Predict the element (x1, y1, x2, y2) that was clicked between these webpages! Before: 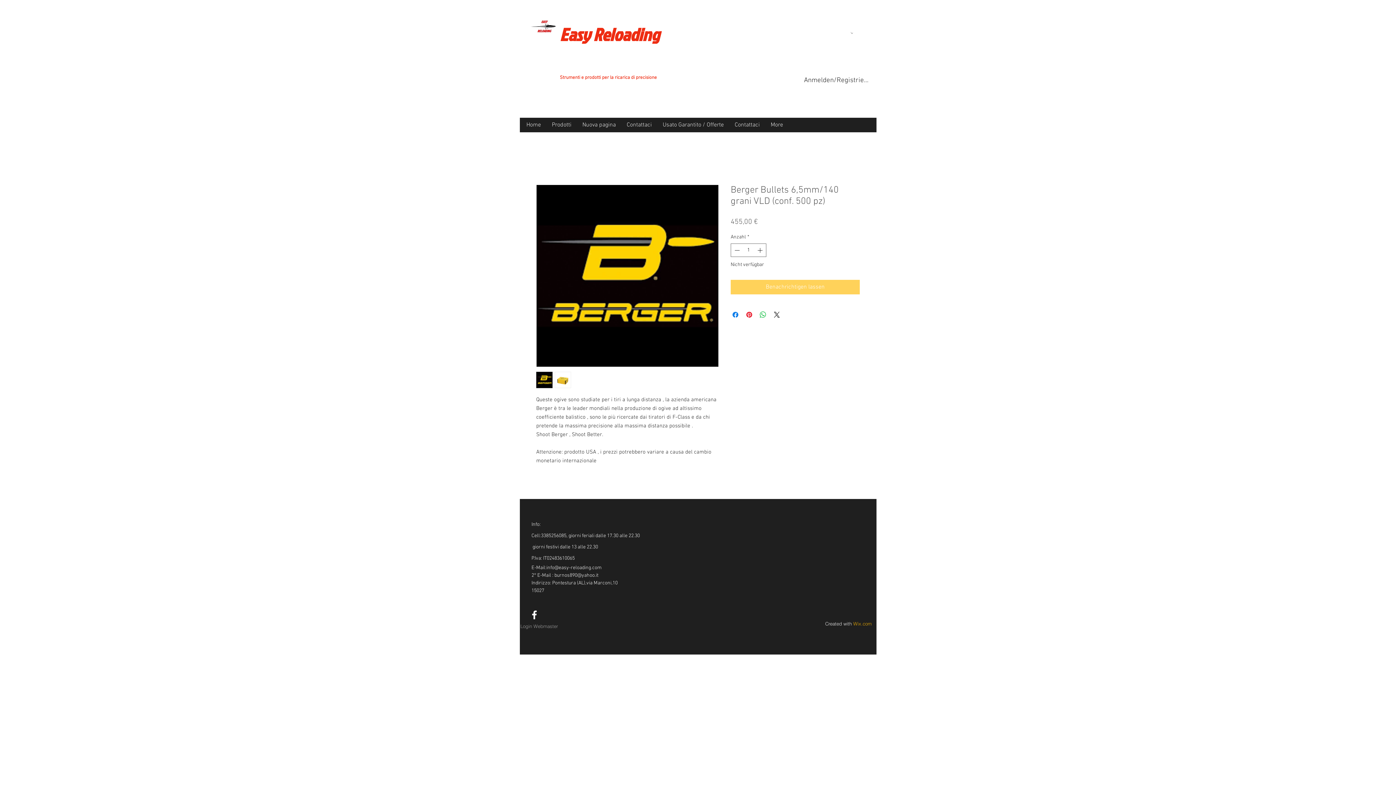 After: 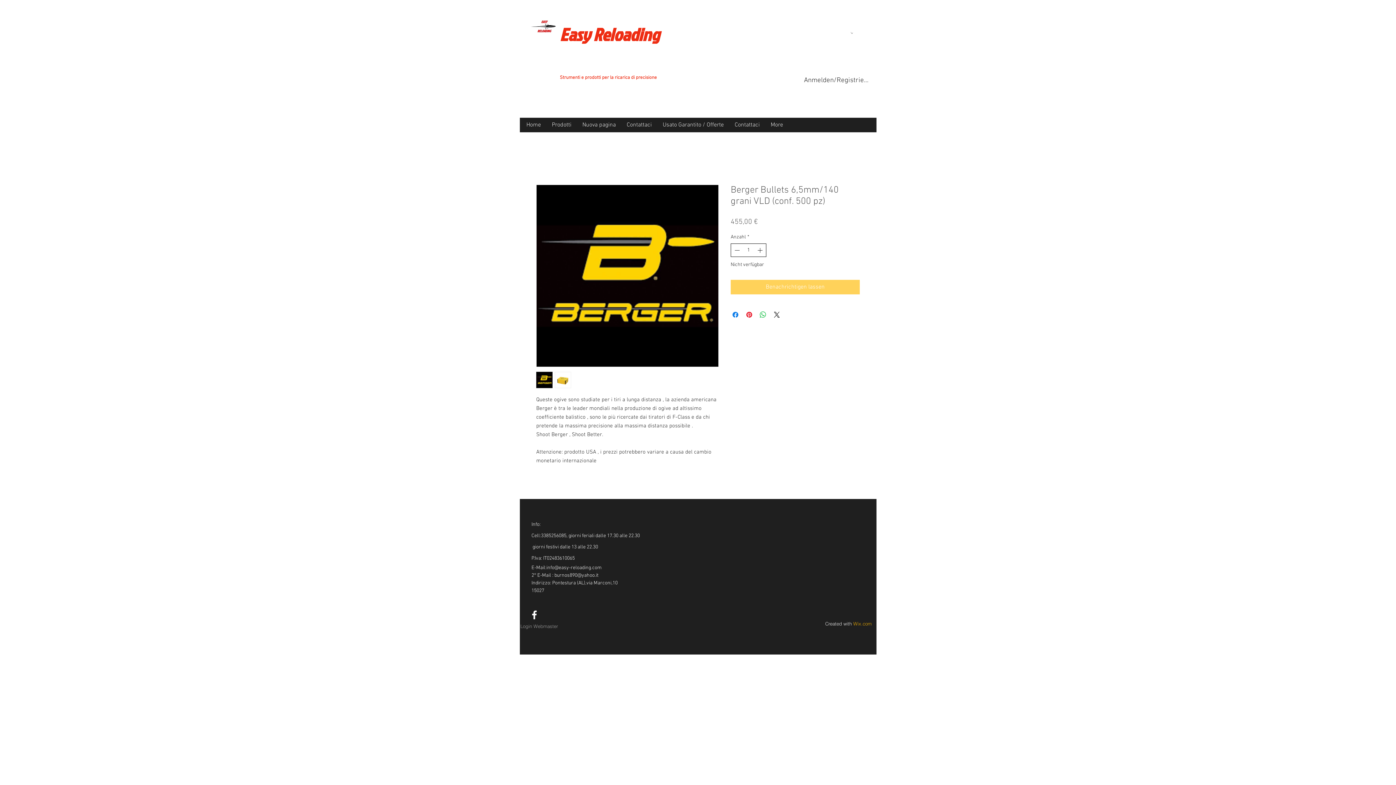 Action: label: Increment bbox: (756, 244, 765, 256)